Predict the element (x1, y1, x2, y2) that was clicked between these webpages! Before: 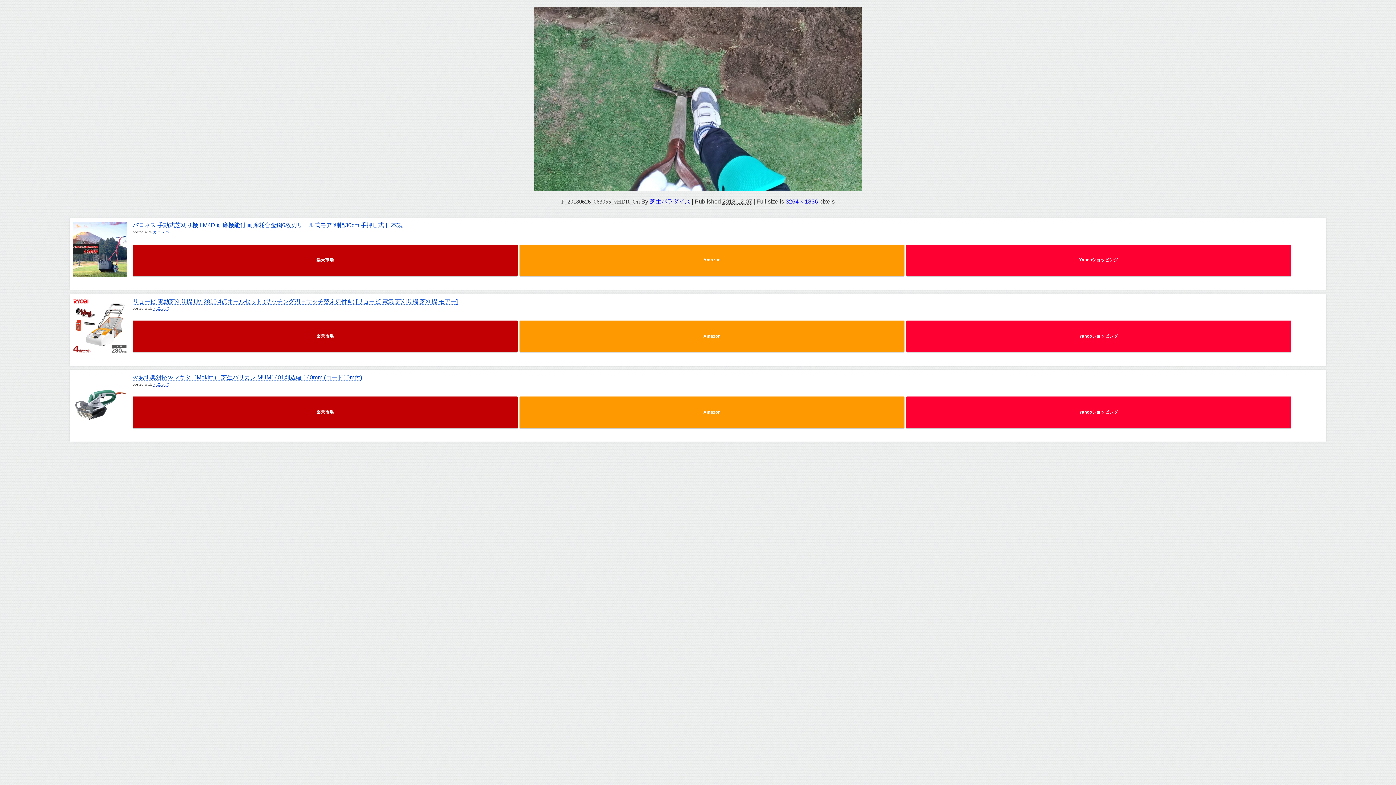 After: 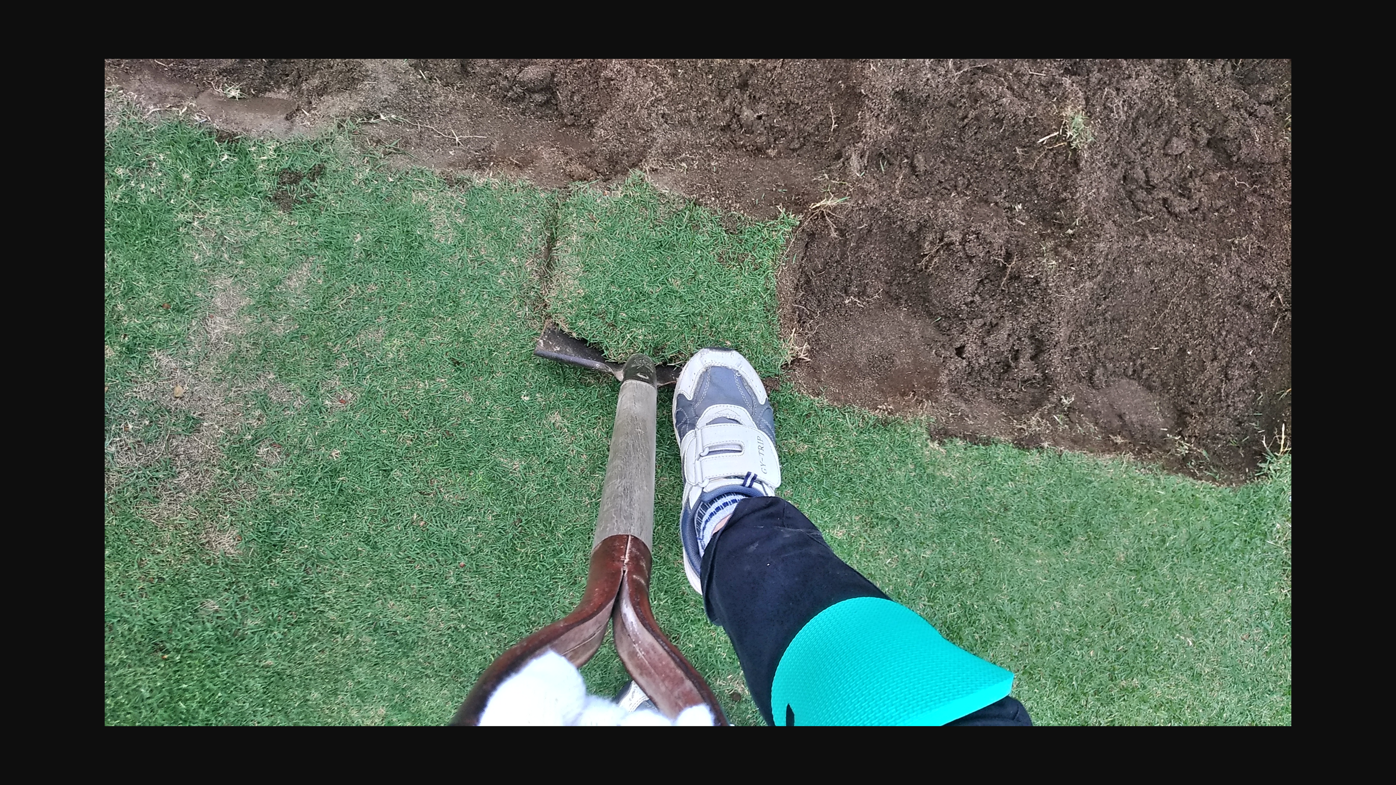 Action: label: 3264 × 1836 bbox: (785, 198, 818, 204)